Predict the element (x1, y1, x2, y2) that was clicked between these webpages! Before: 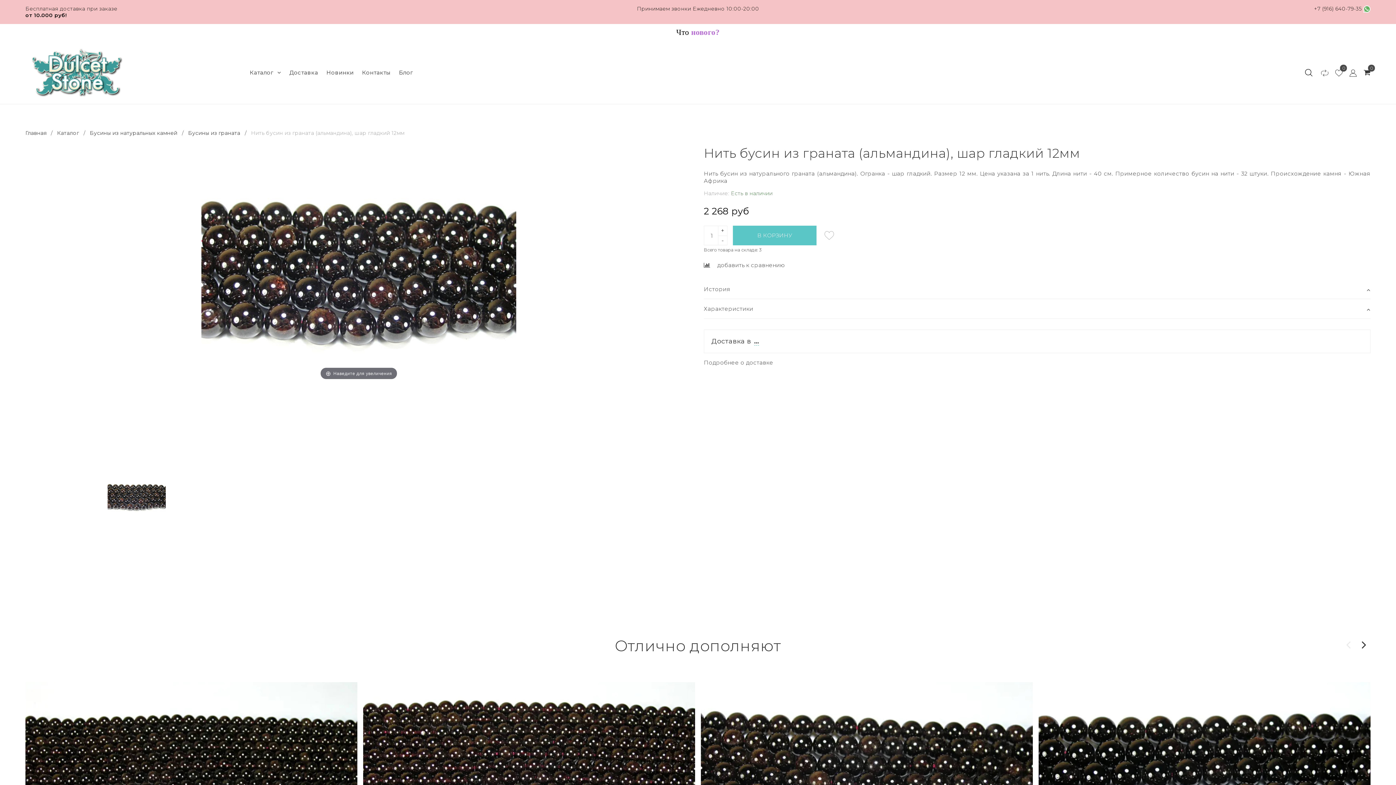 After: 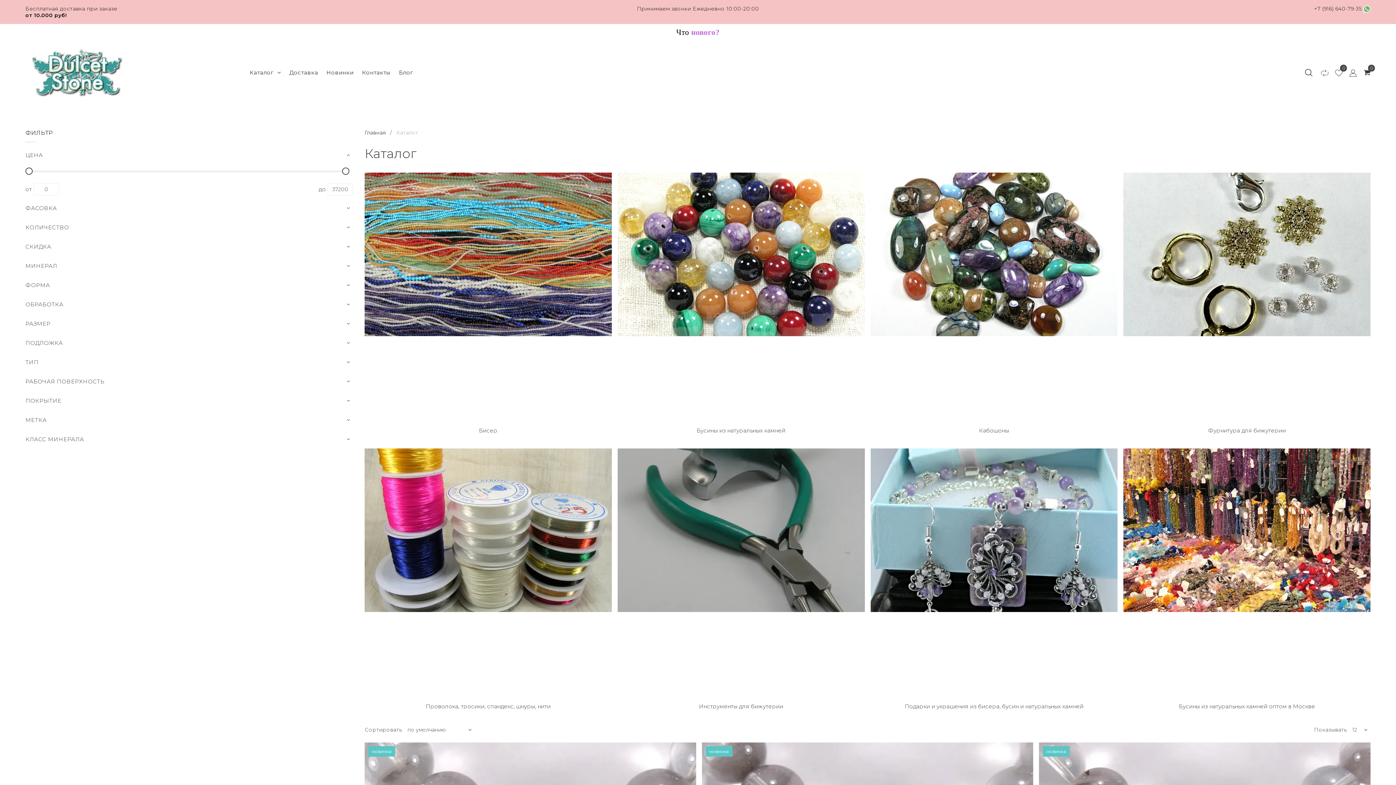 Action: bbox: (56, 129, 80, 136) label: Каталог